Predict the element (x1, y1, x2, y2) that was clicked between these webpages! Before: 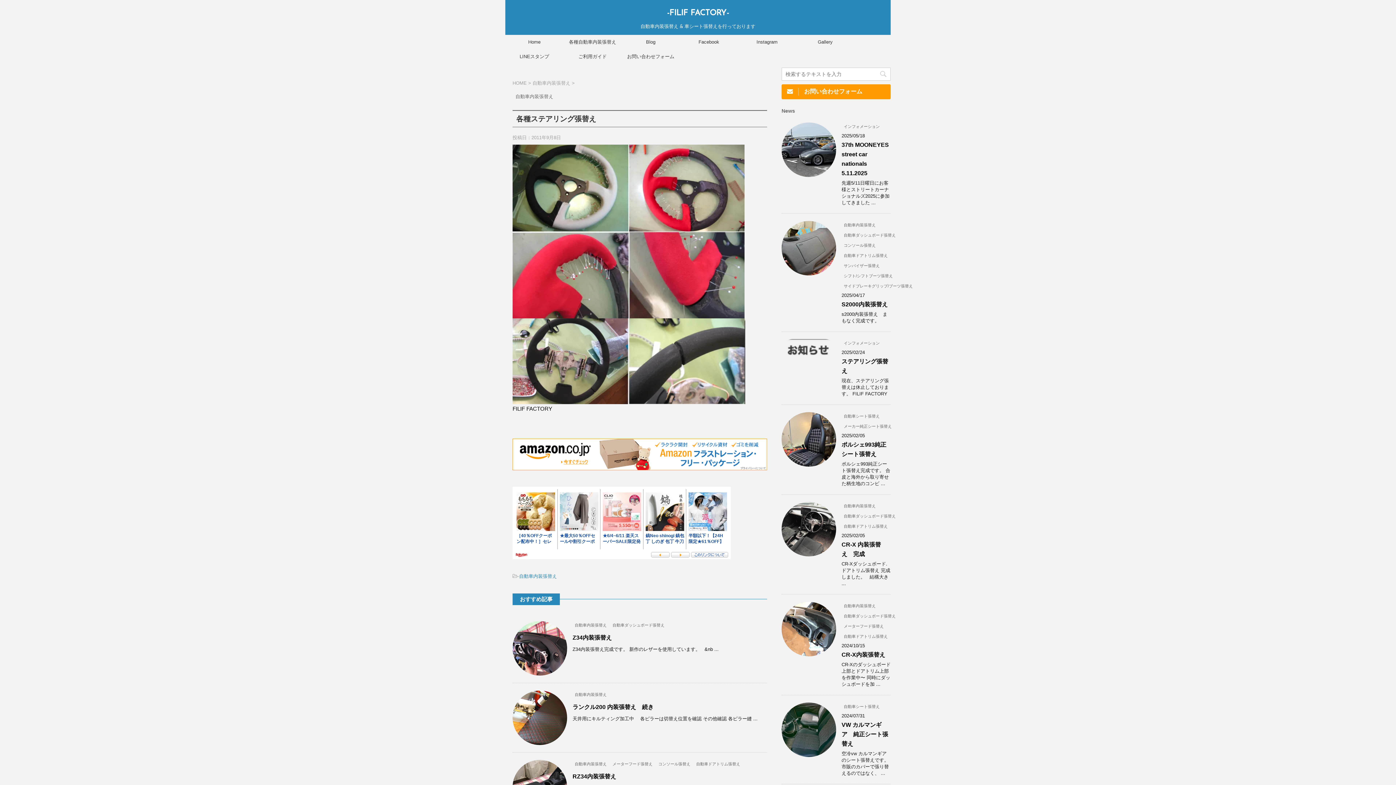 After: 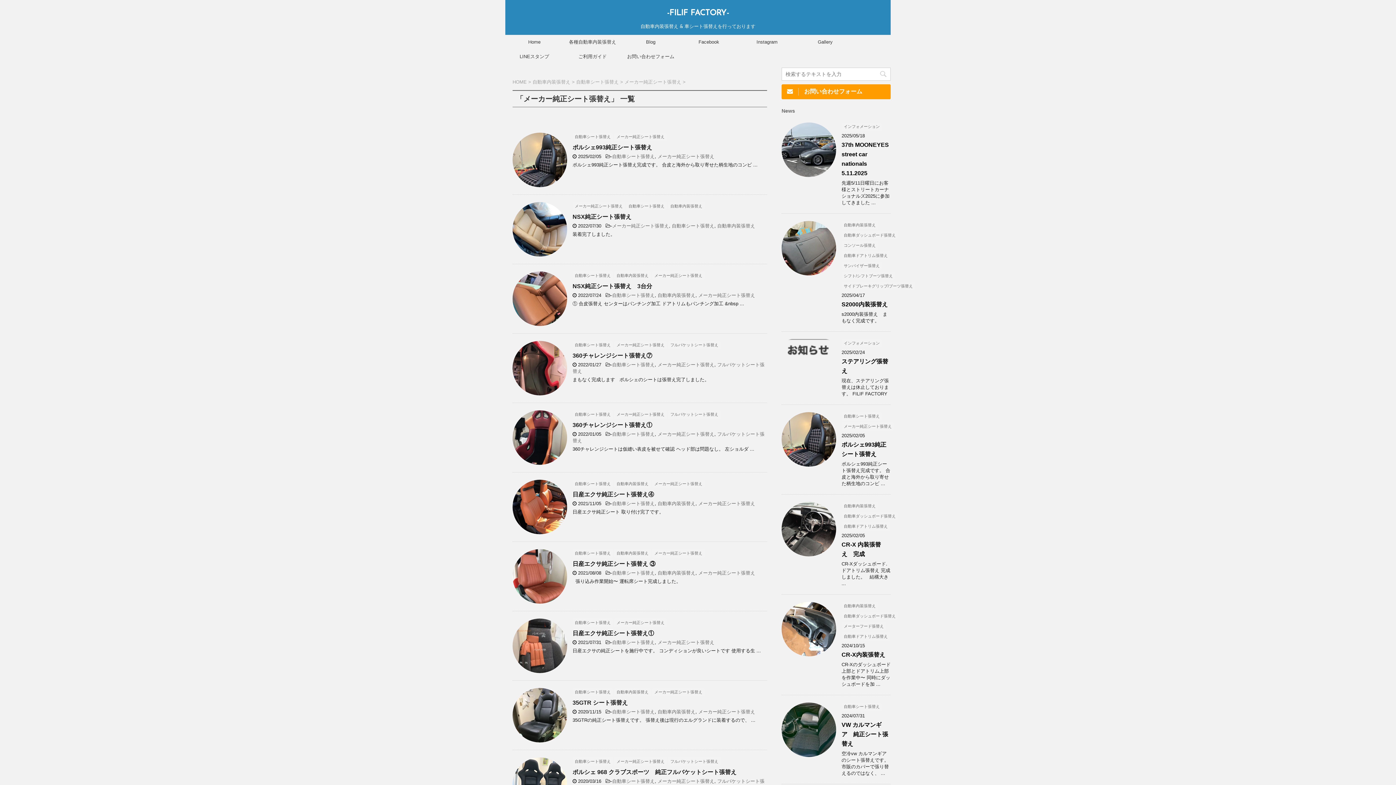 Action: bbox: (841, 423, 894, 429) label: メーカー純正シート張替え